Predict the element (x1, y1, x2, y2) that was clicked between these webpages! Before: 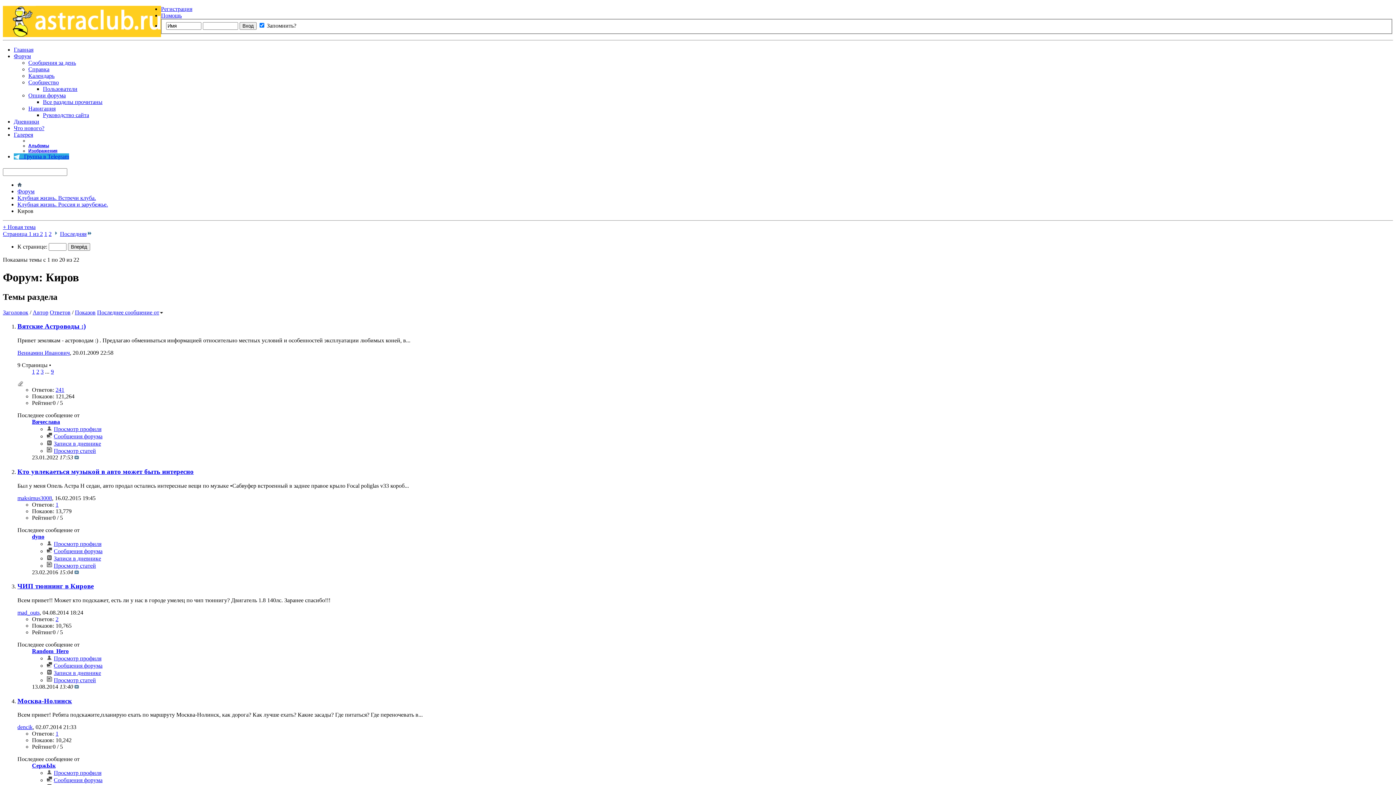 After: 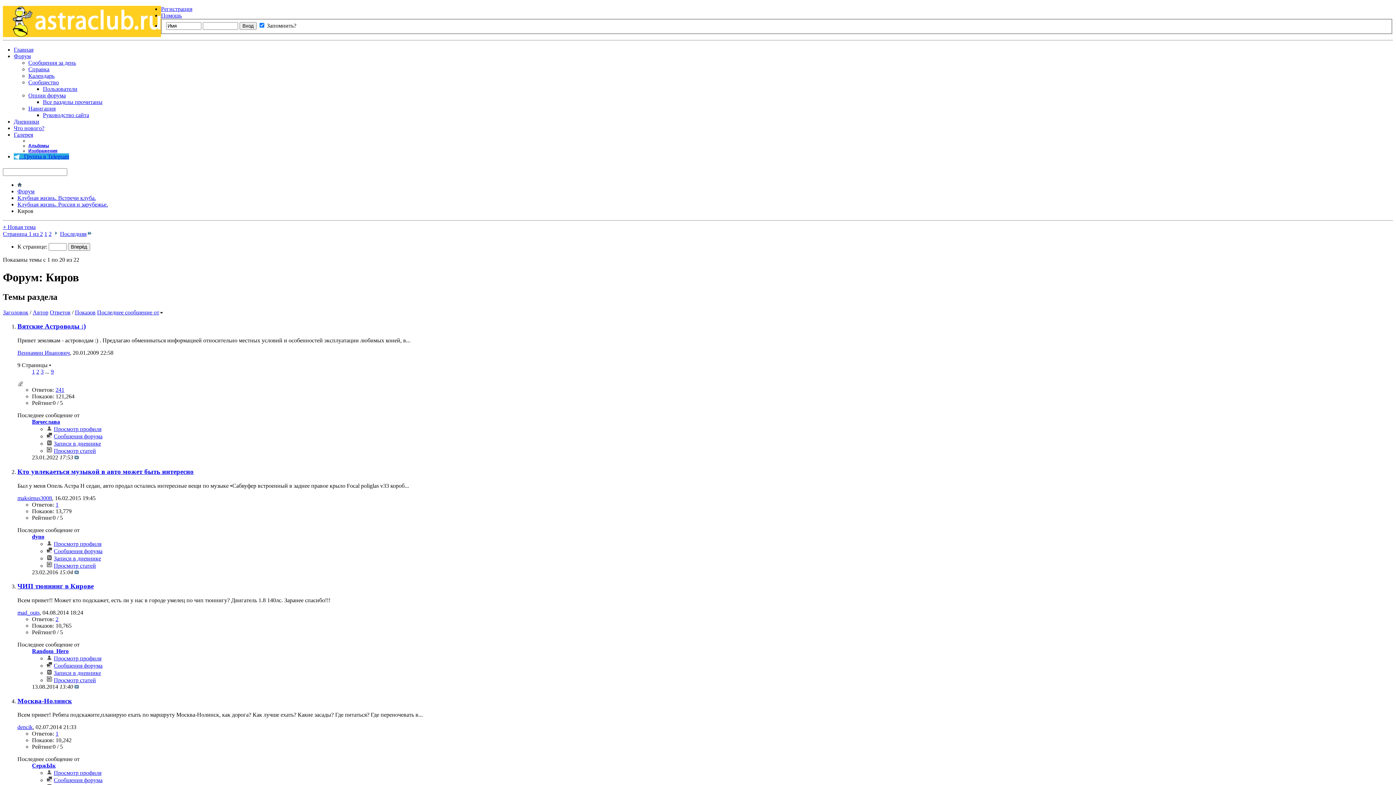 Action: bbox: (17, 381, 23, 388)